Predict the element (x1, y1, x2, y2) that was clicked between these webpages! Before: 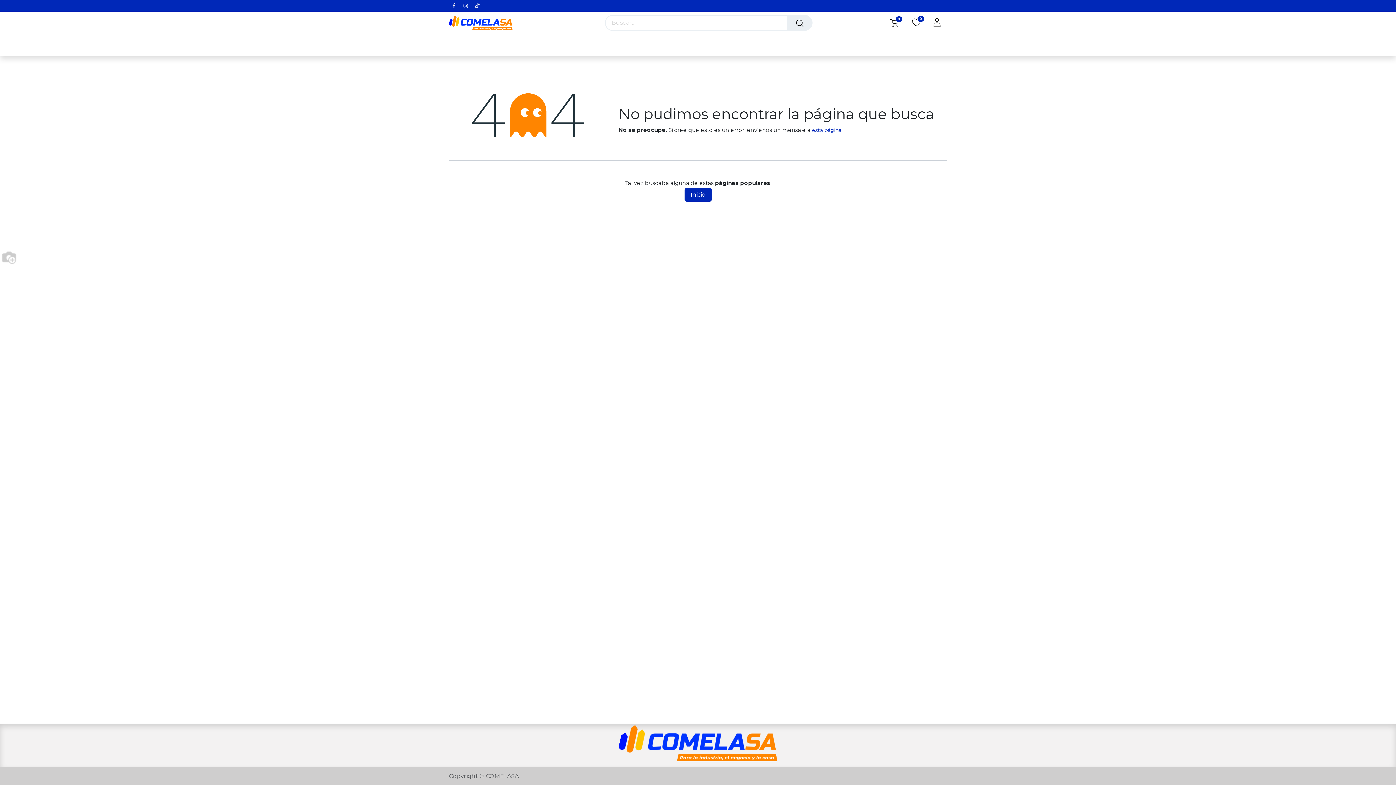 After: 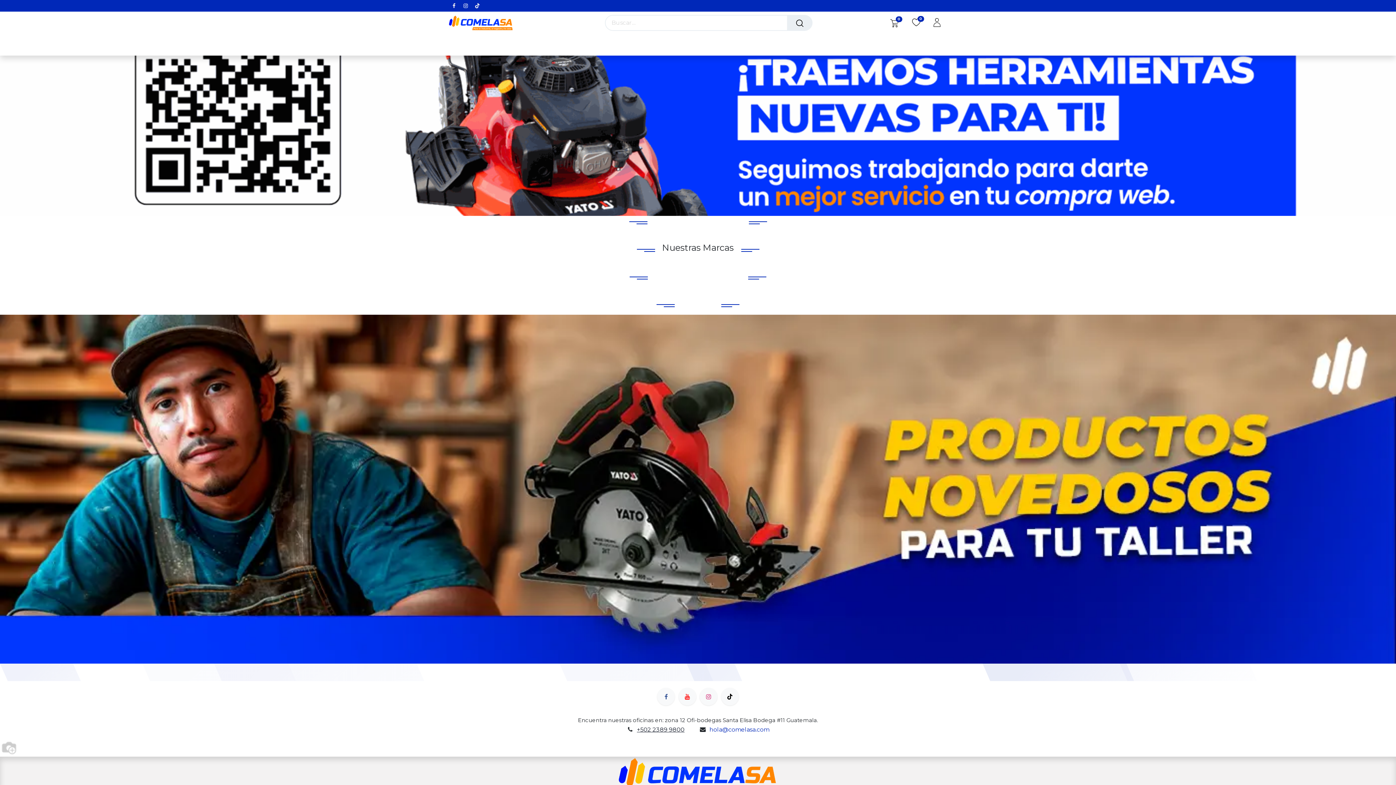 Action: bbox: (618, 725, 777, 761)